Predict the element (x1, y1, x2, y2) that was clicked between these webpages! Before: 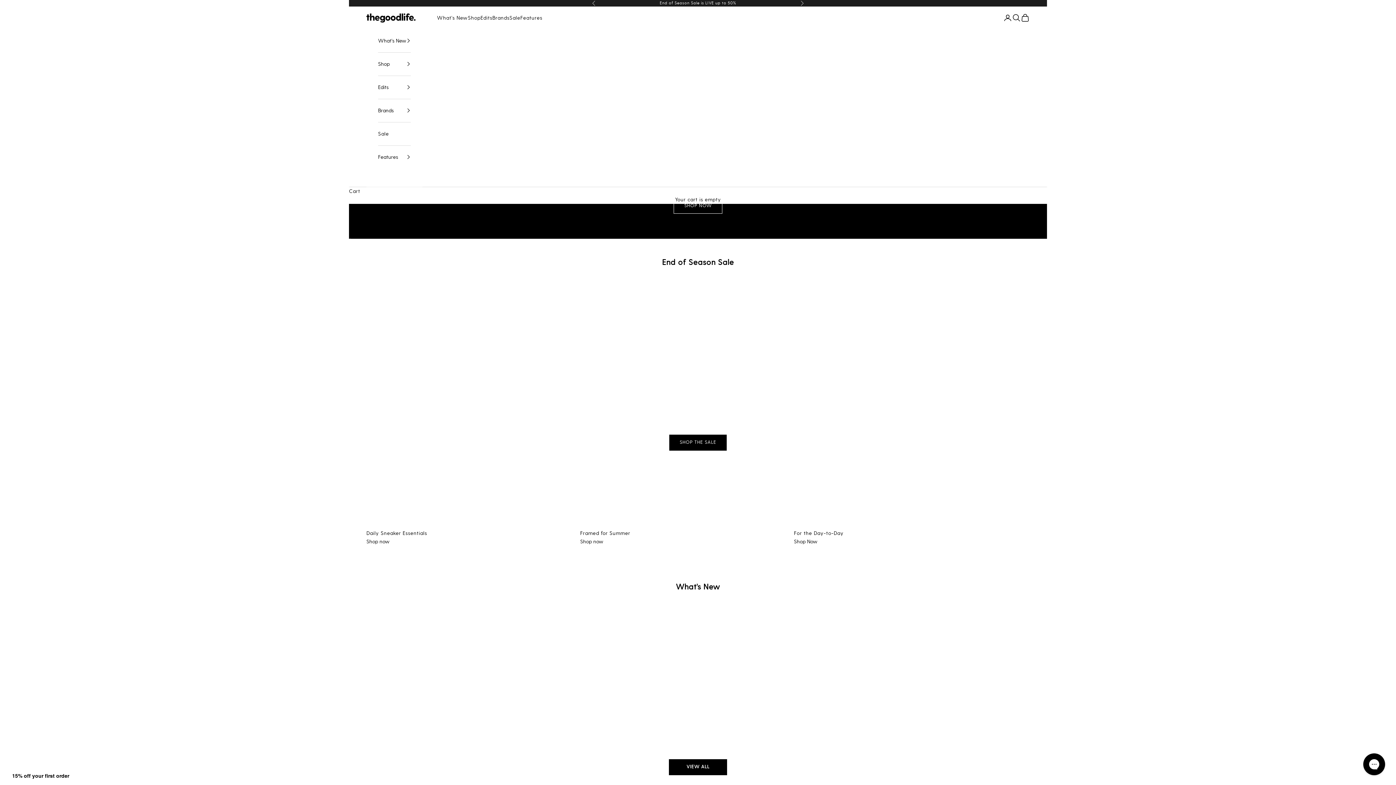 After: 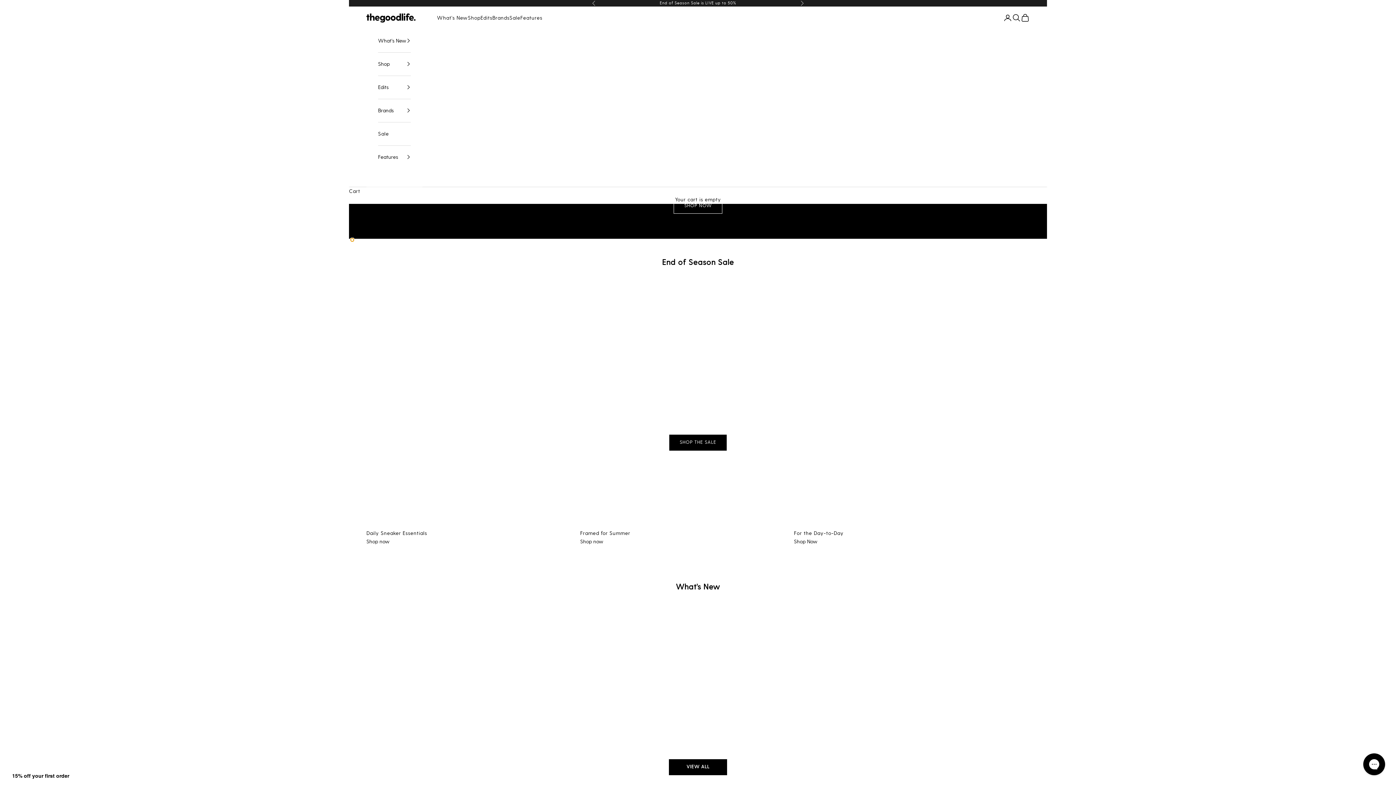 Action: bbox: (351, 238, 353, 241) label: Go to item 2